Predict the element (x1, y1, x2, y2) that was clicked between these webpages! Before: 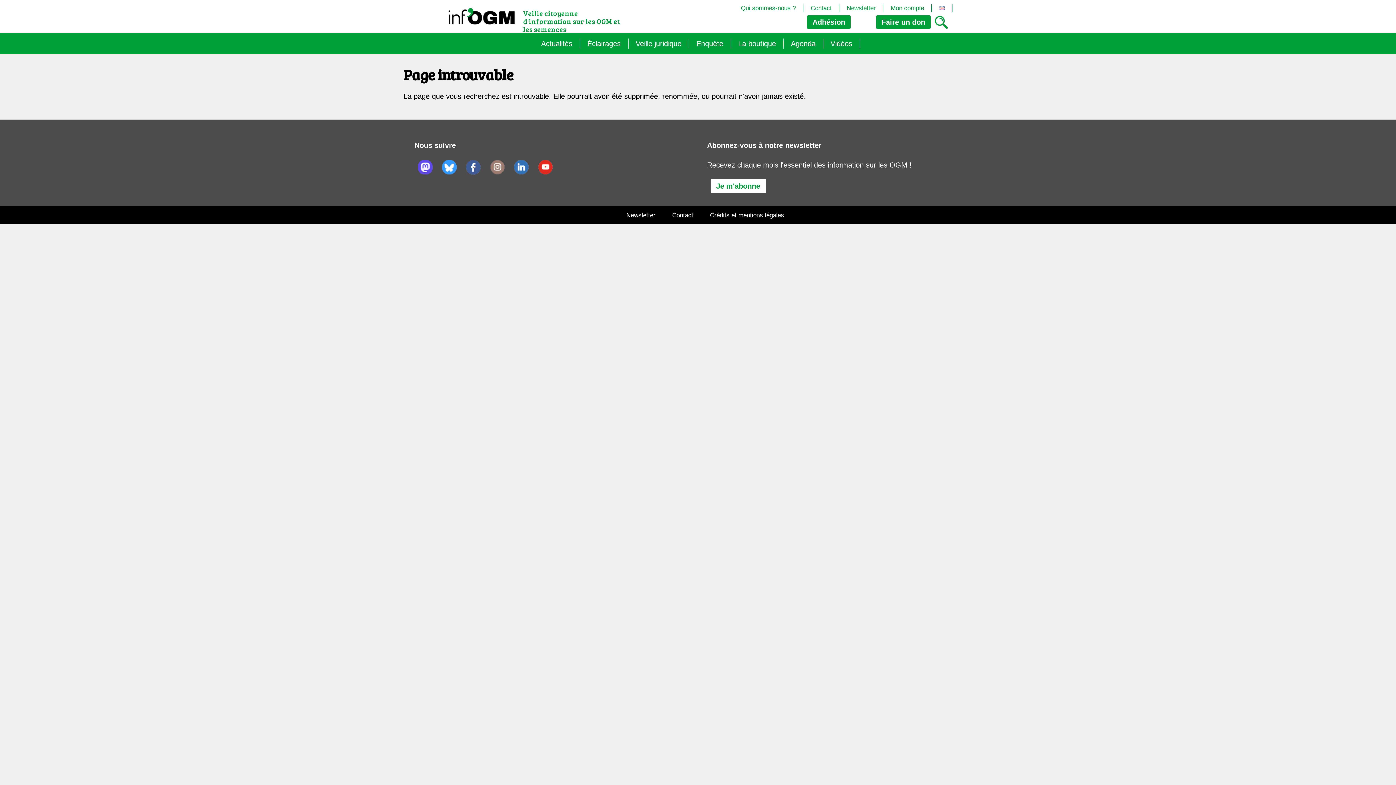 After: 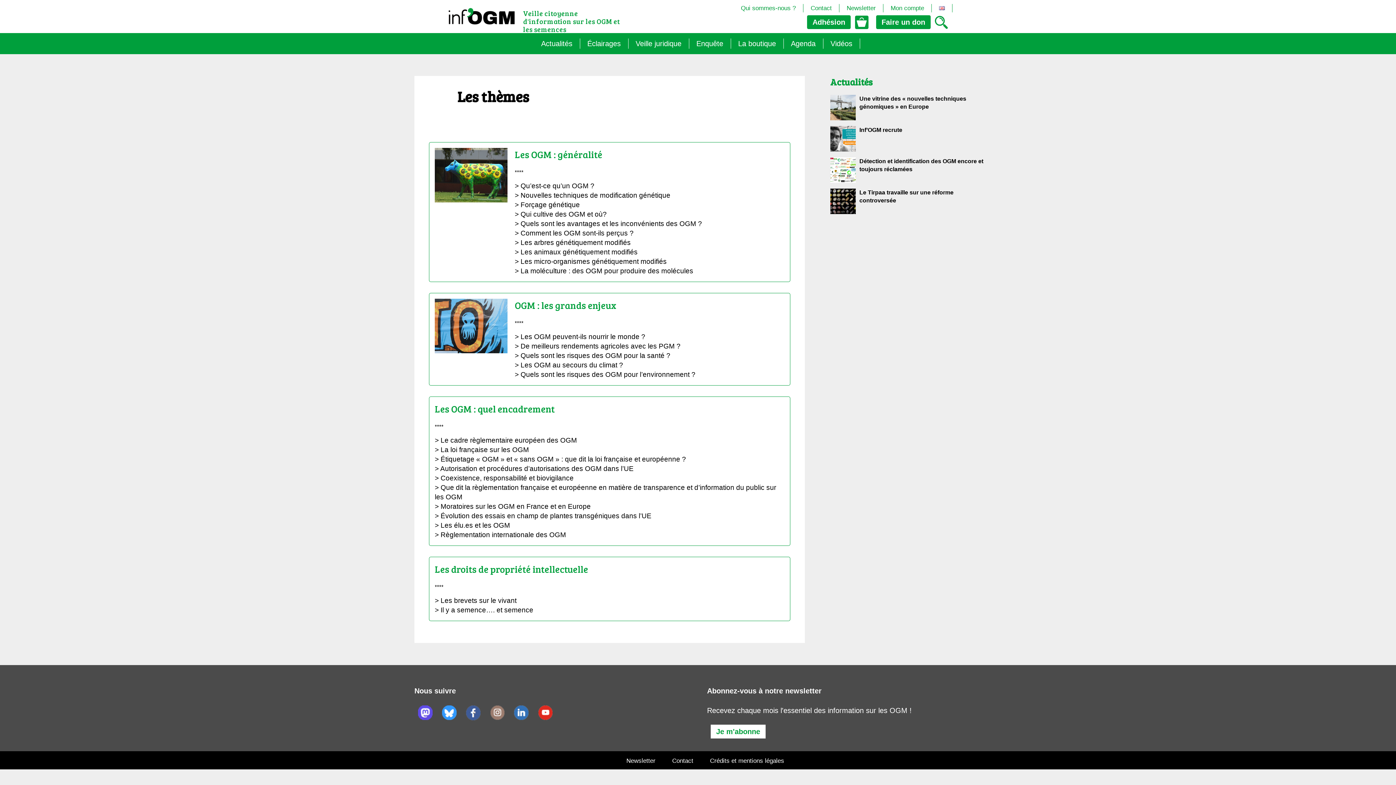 Action: bbox: (582, 38, 628, 48) label: Éclairages